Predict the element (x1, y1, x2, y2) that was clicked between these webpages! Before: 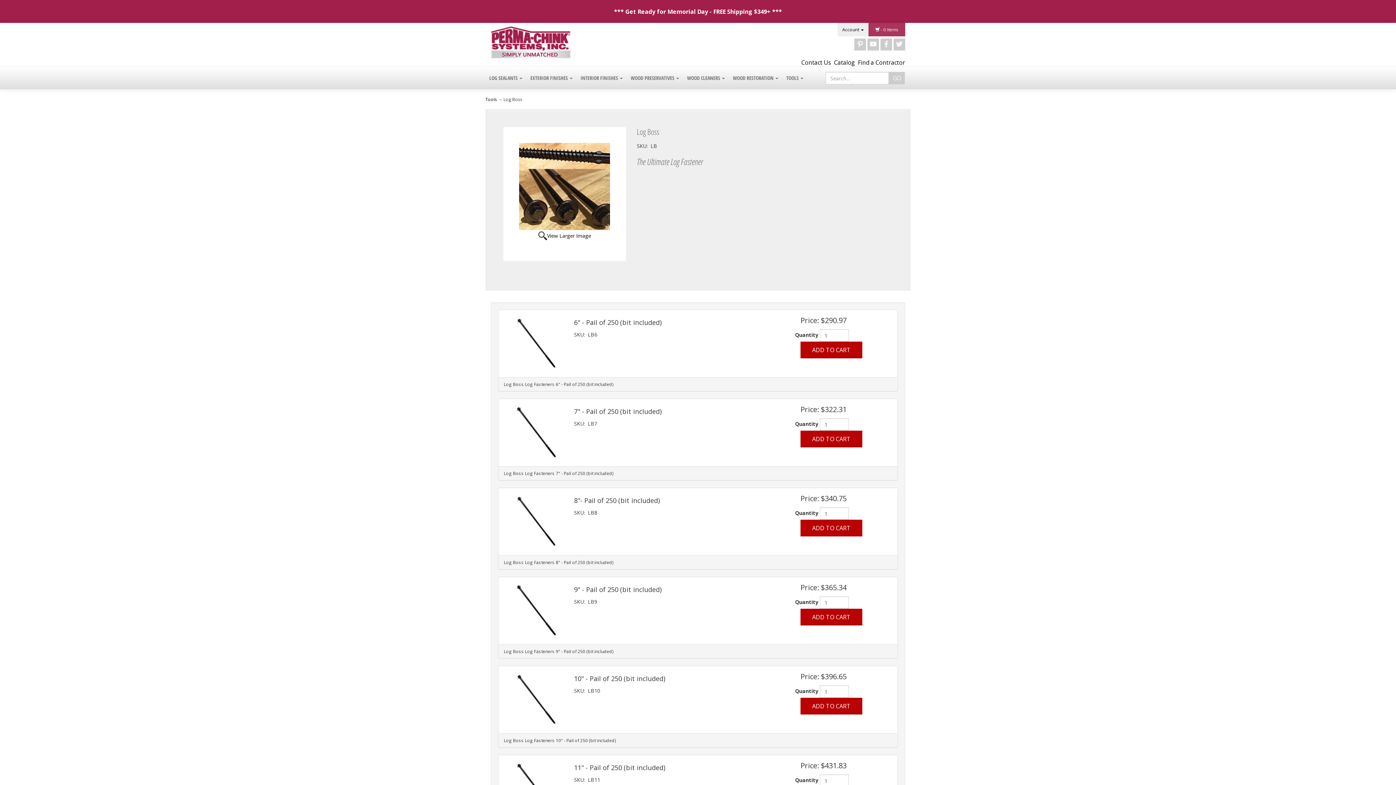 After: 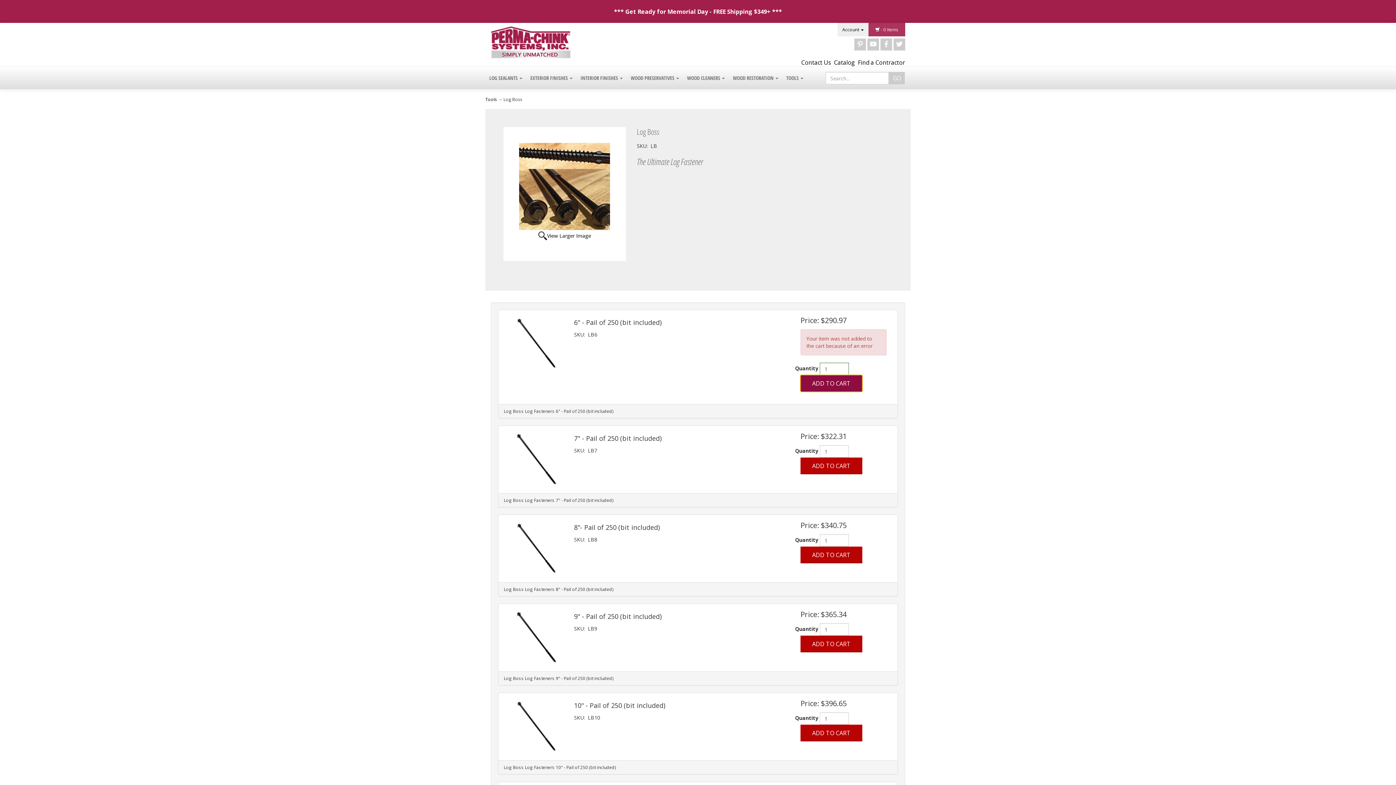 Action: label: ADD TO CART bbox: (800, 341, 862, 358)